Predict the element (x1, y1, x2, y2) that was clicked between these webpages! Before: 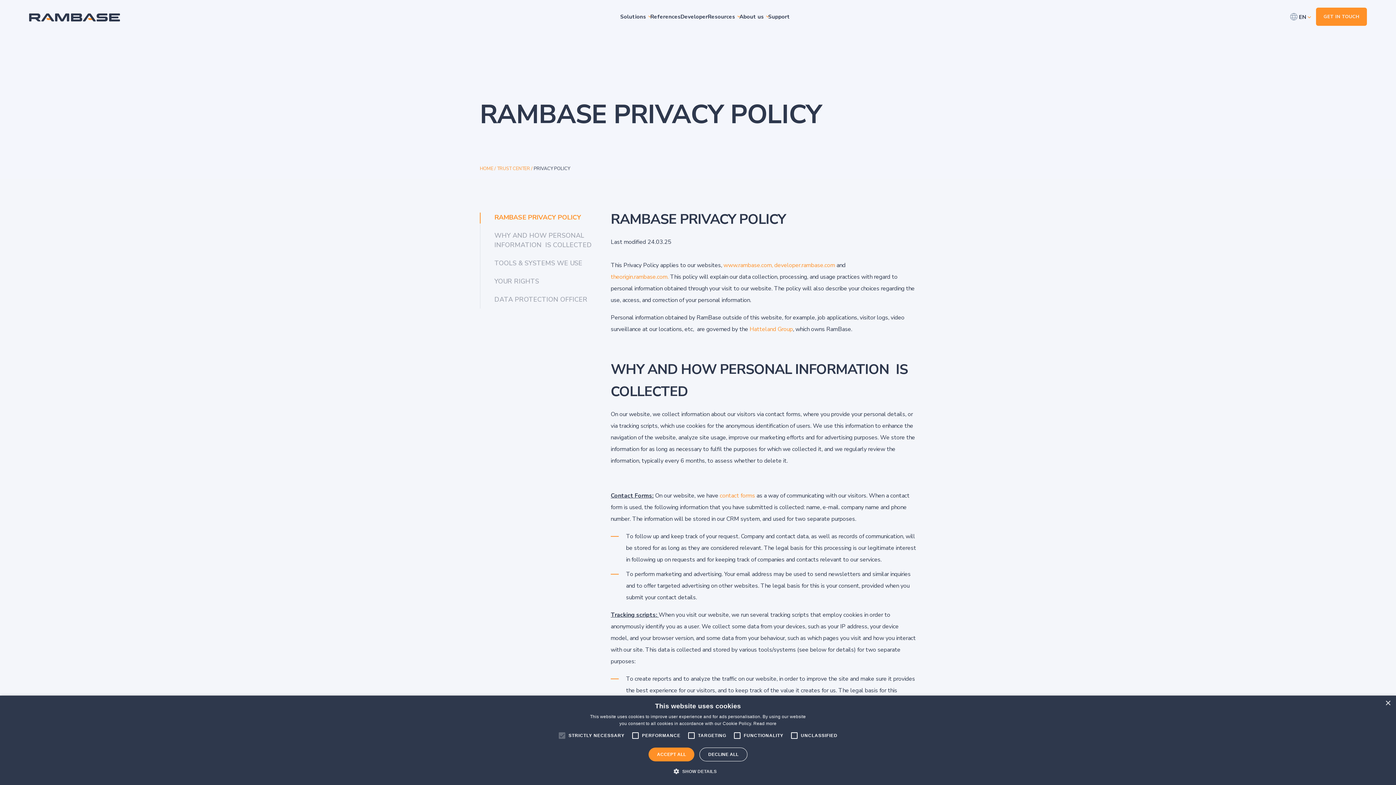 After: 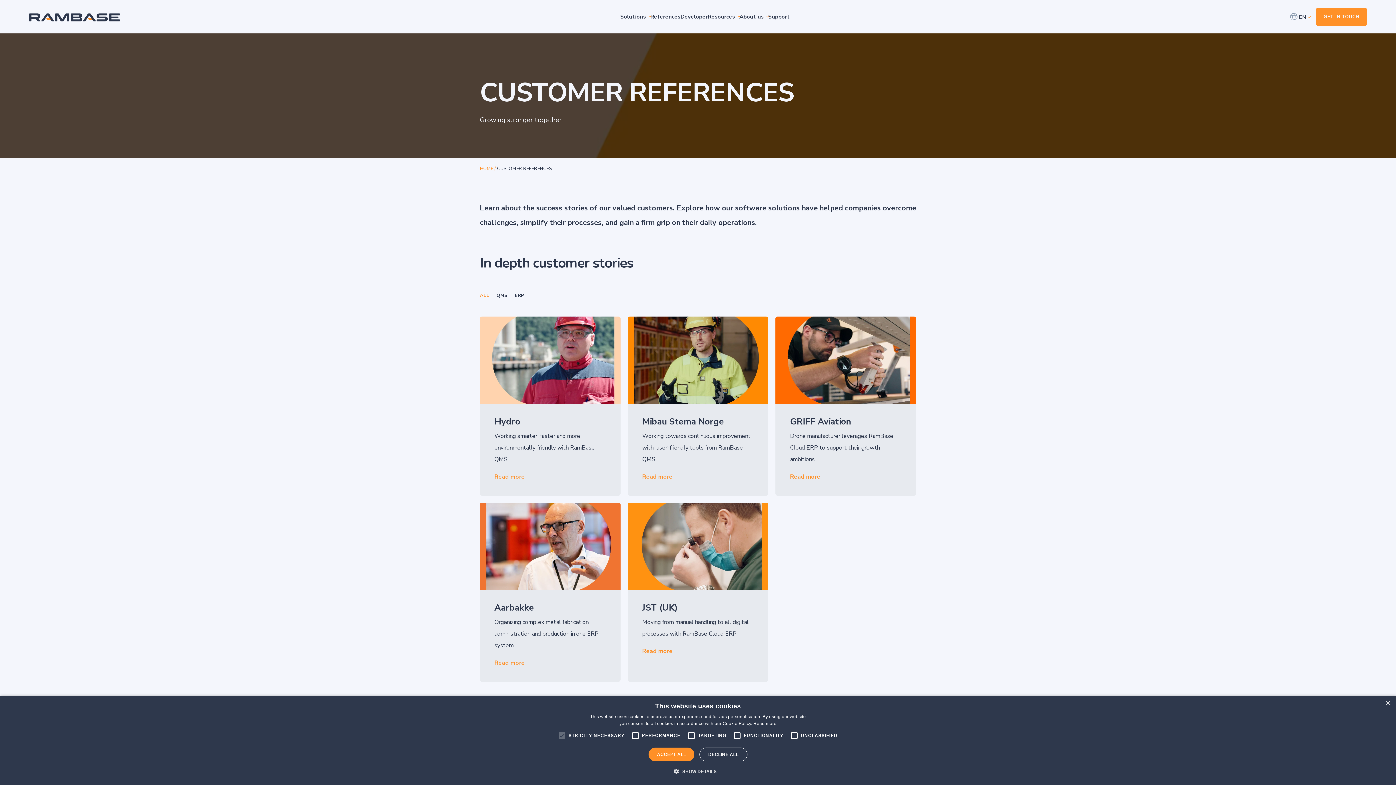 Action: label: References bbox: (650, 13, 680, 20)